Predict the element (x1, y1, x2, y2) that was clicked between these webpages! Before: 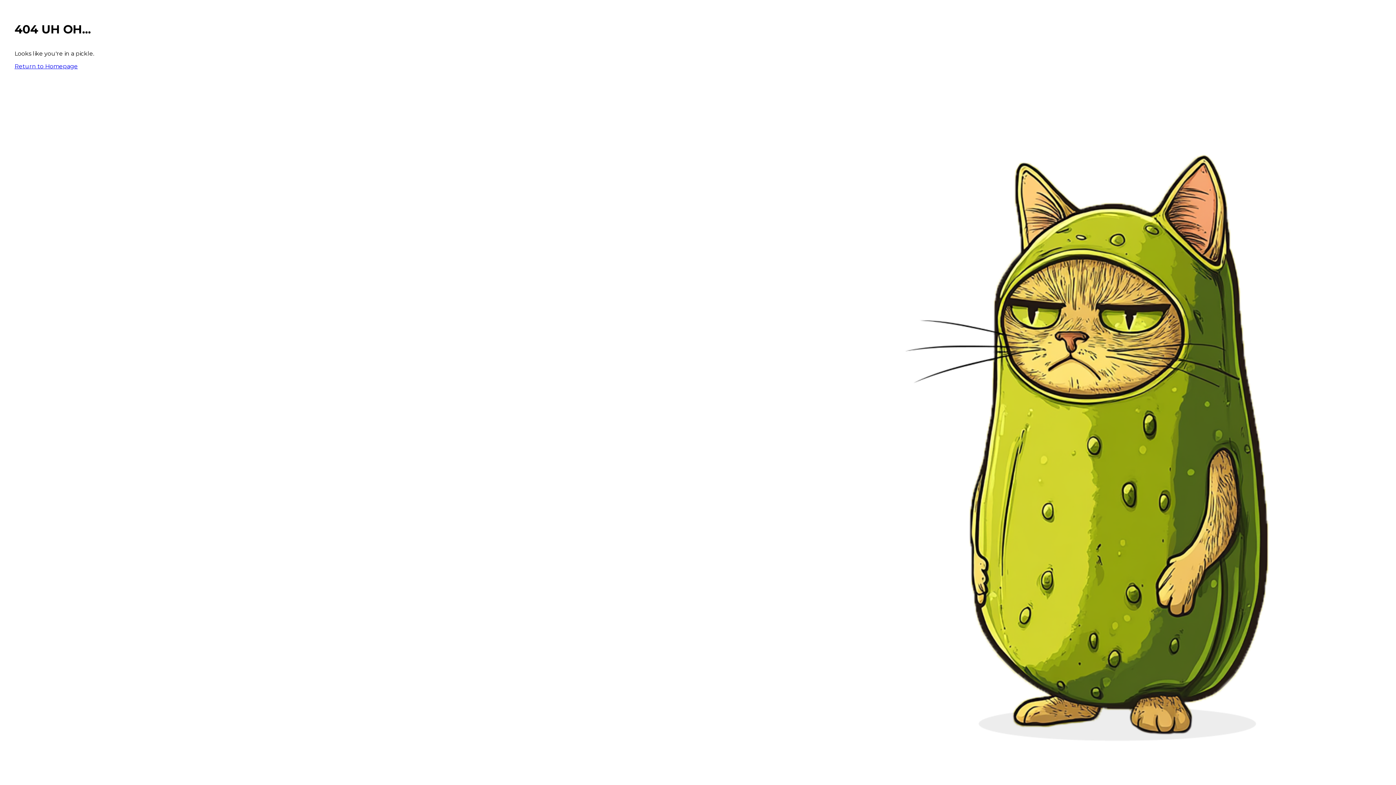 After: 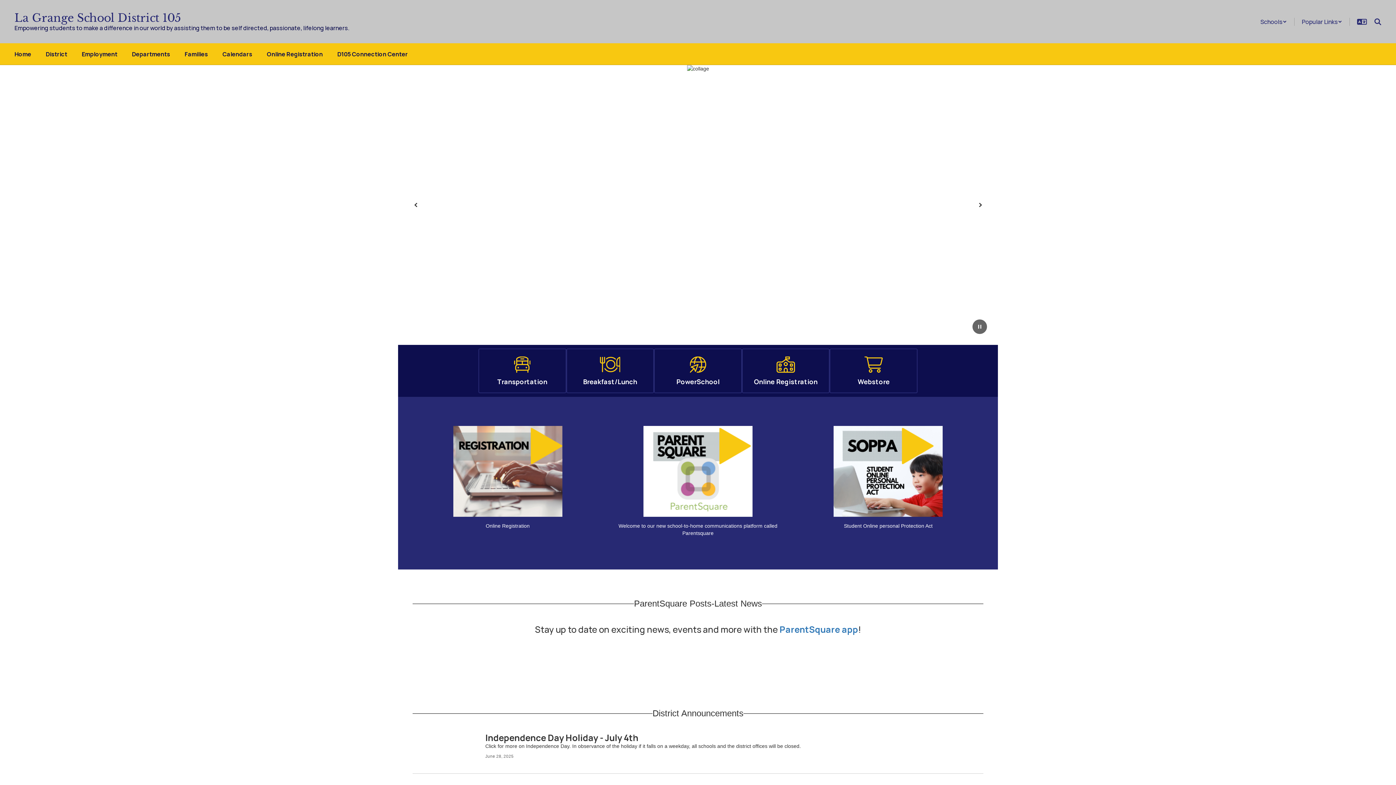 Action: bbox: (14, 62, 77, 69) label: Return to Homepage